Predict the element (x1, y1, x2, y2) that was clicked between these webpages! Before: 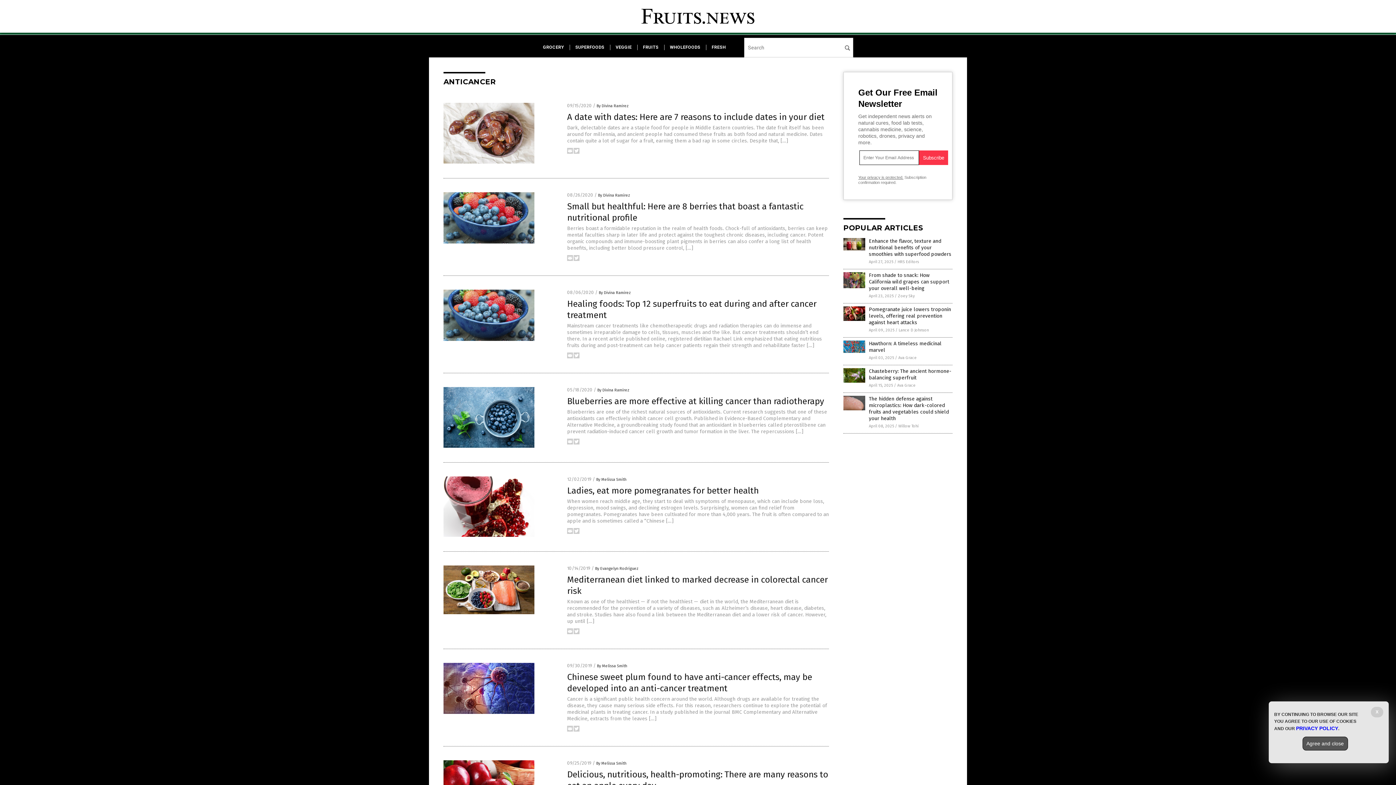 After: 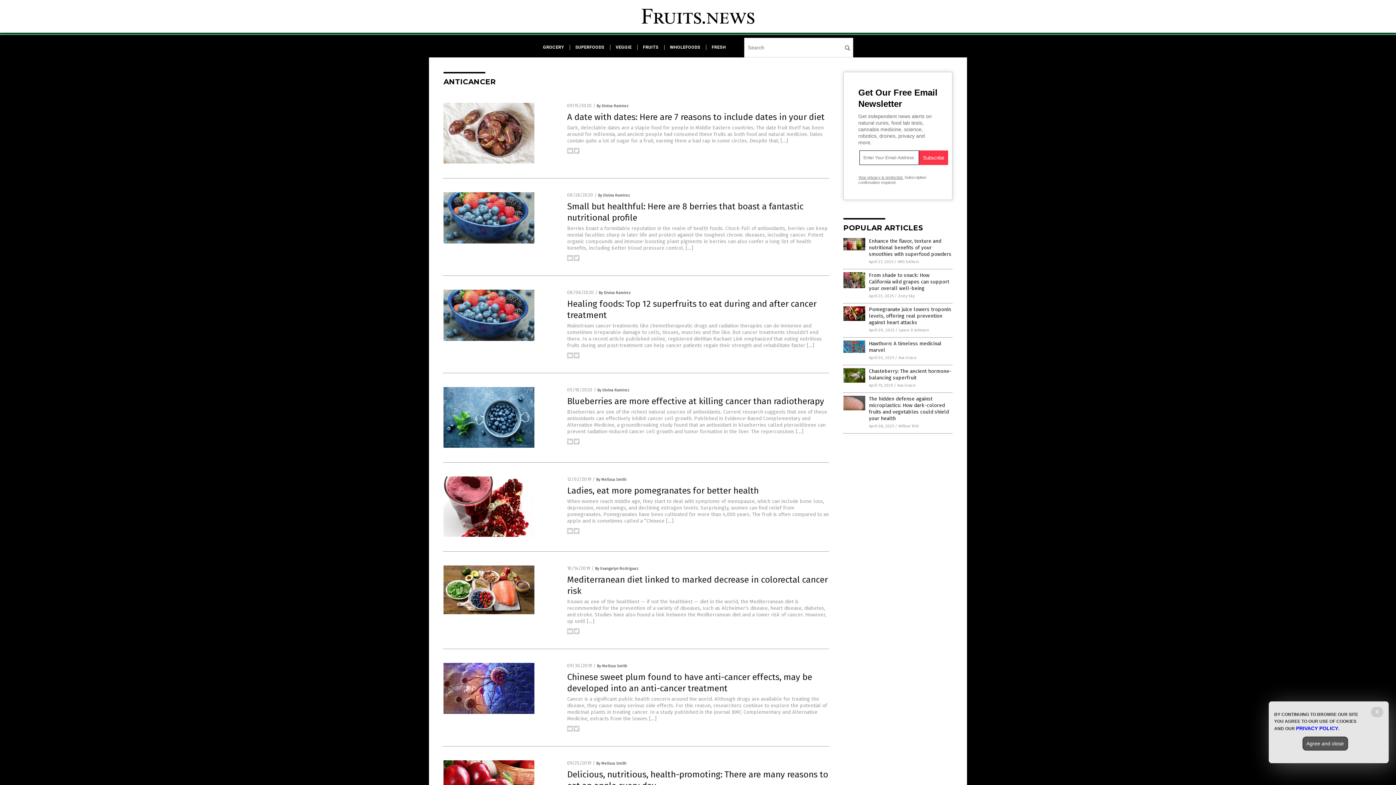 Action: bbox: (567, 728, 573, 733)